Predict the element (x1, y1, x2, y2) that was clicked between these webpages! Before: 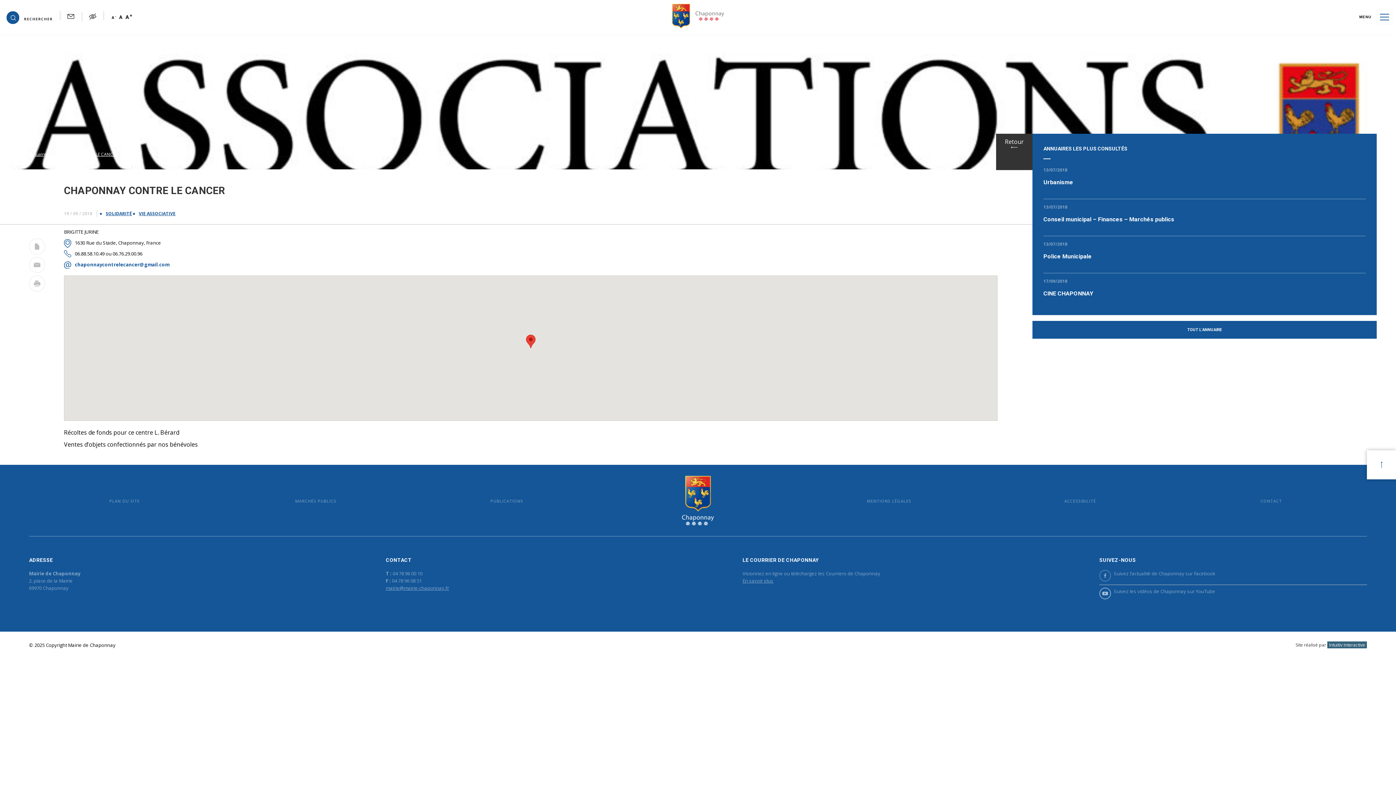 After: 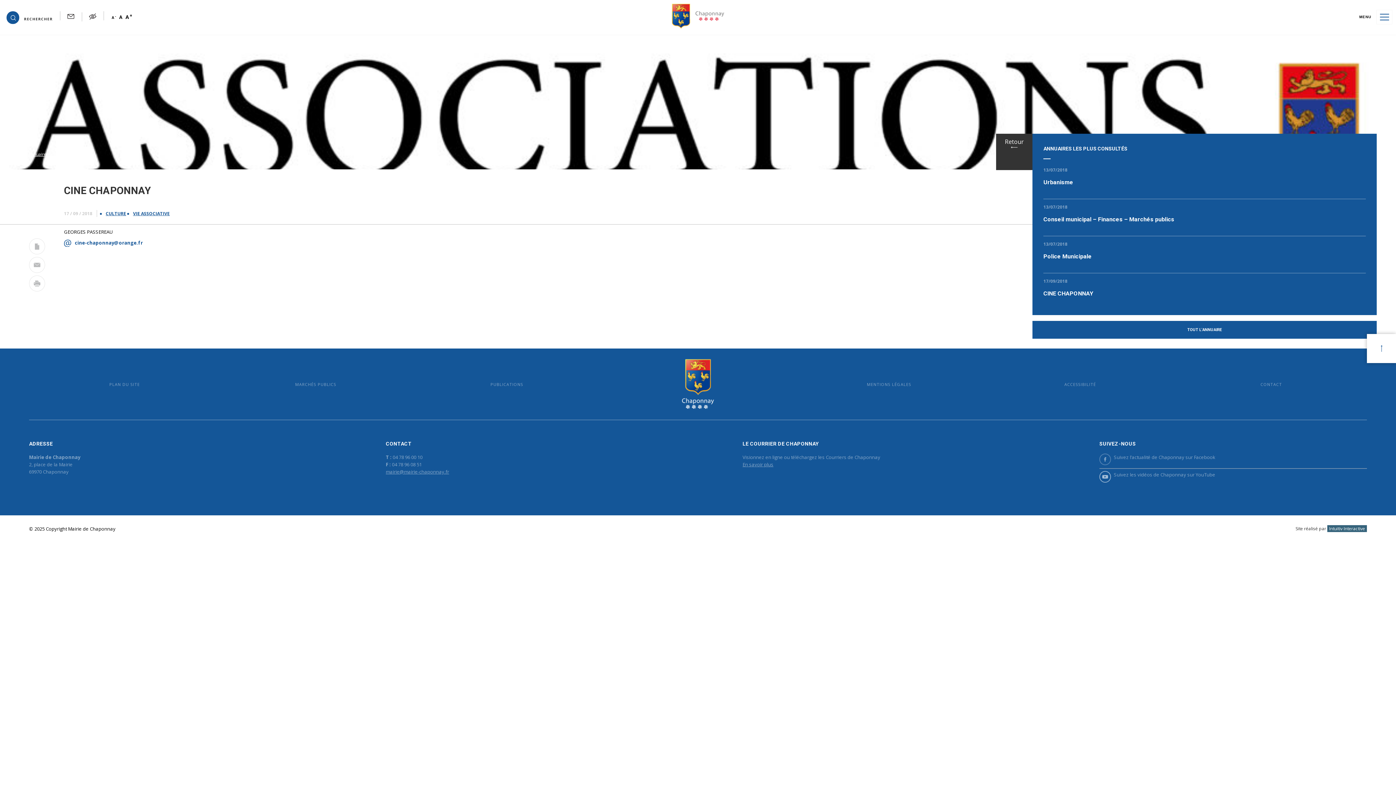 Action: bbox: (1043, 290, 1093, 297) label: CINE CHAPONNAY